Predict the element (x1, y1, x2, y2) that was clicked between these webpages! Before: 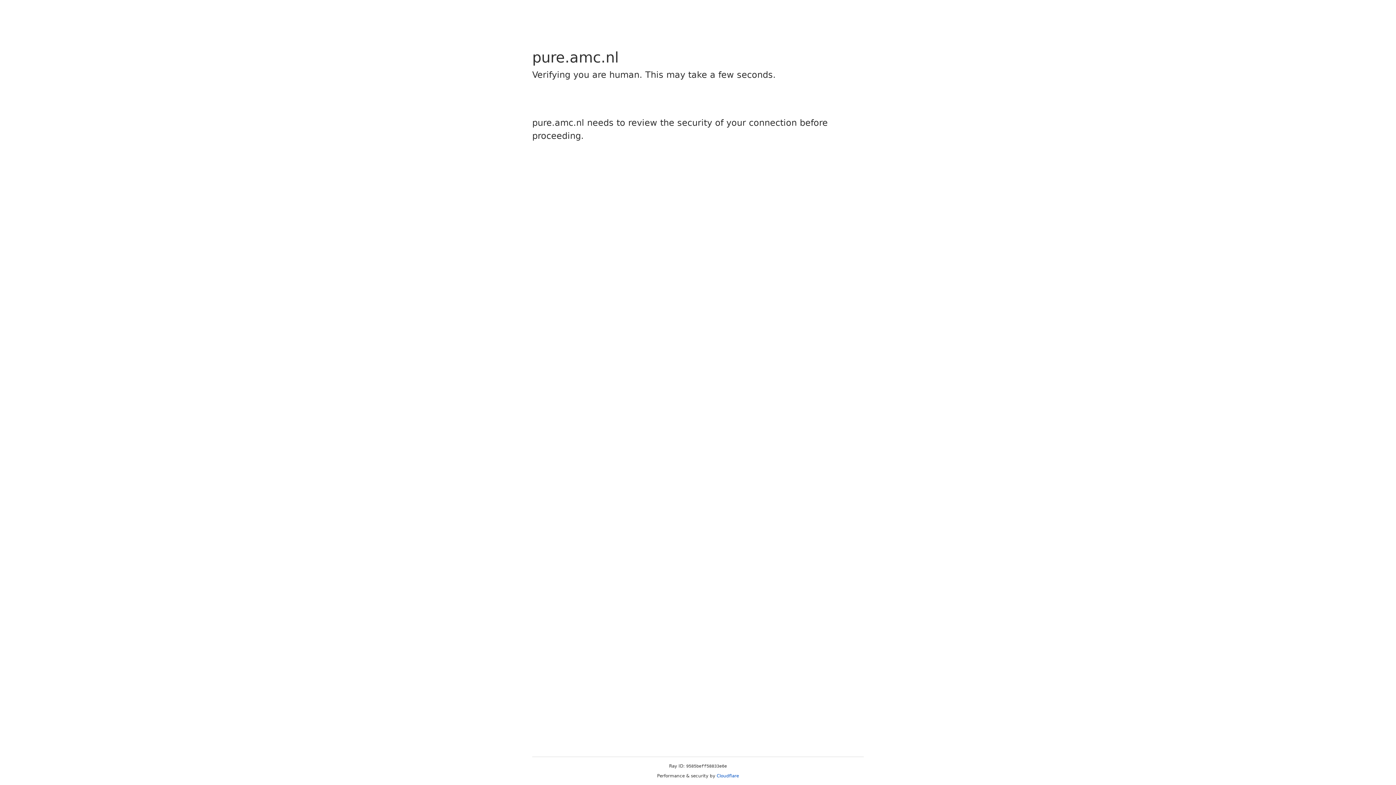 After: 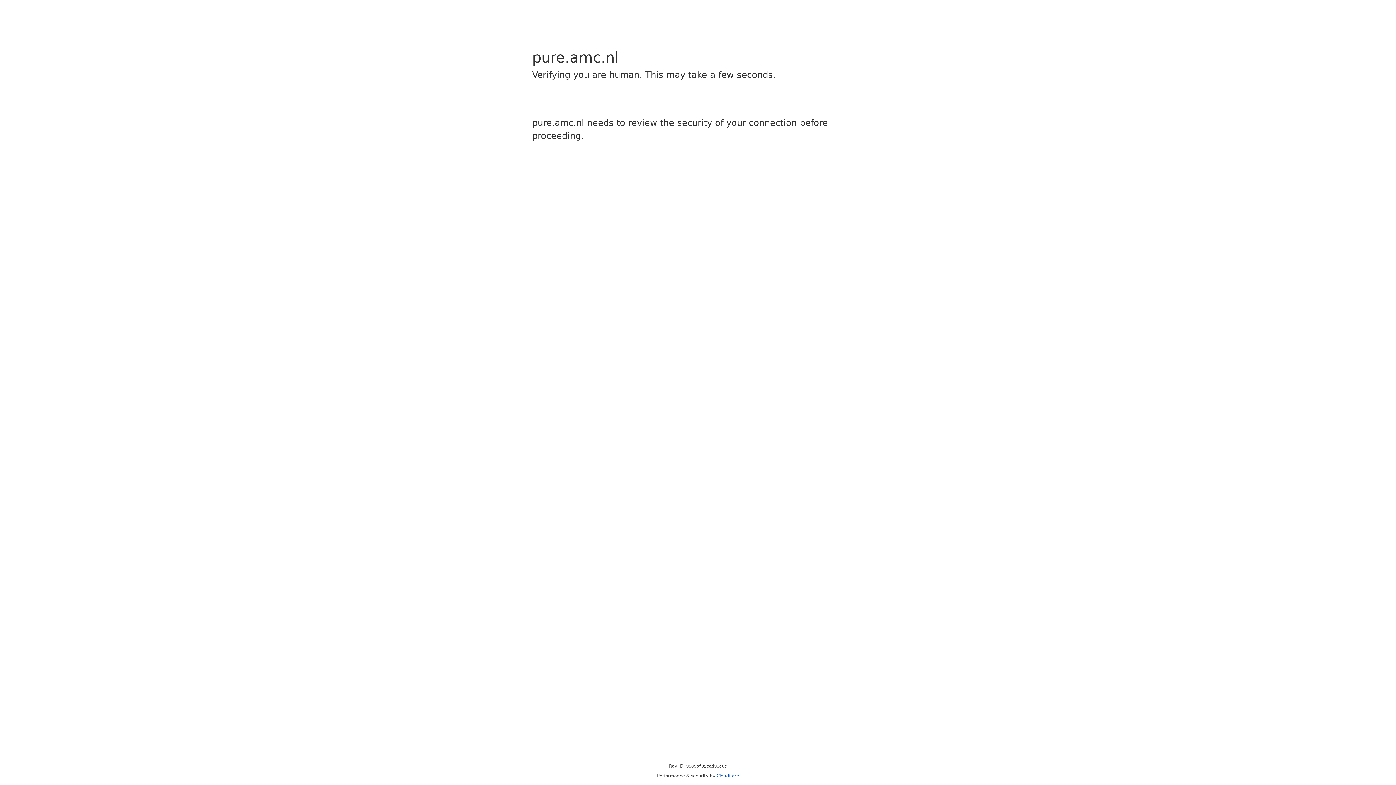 Action: label: Cloudflare bbox: (716, 773, 739, 778)